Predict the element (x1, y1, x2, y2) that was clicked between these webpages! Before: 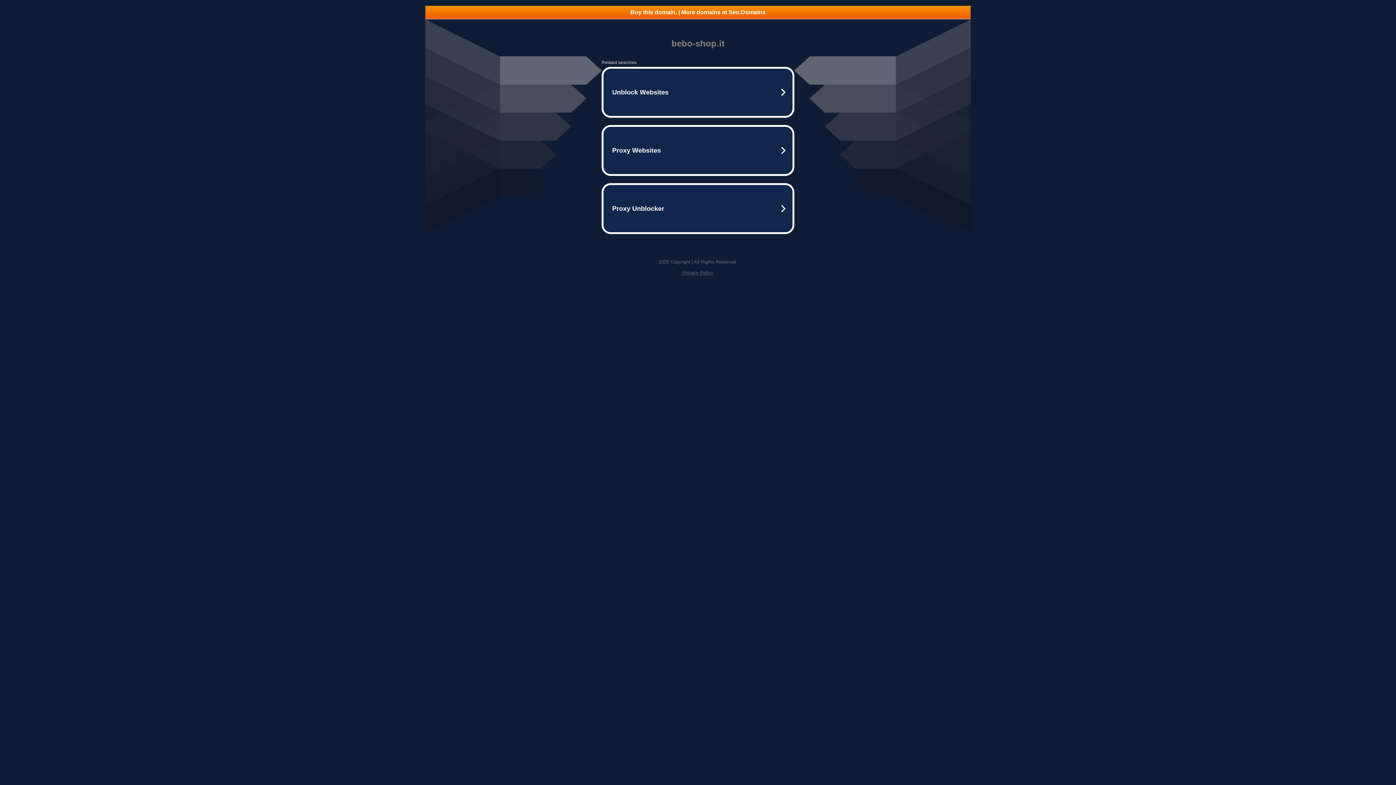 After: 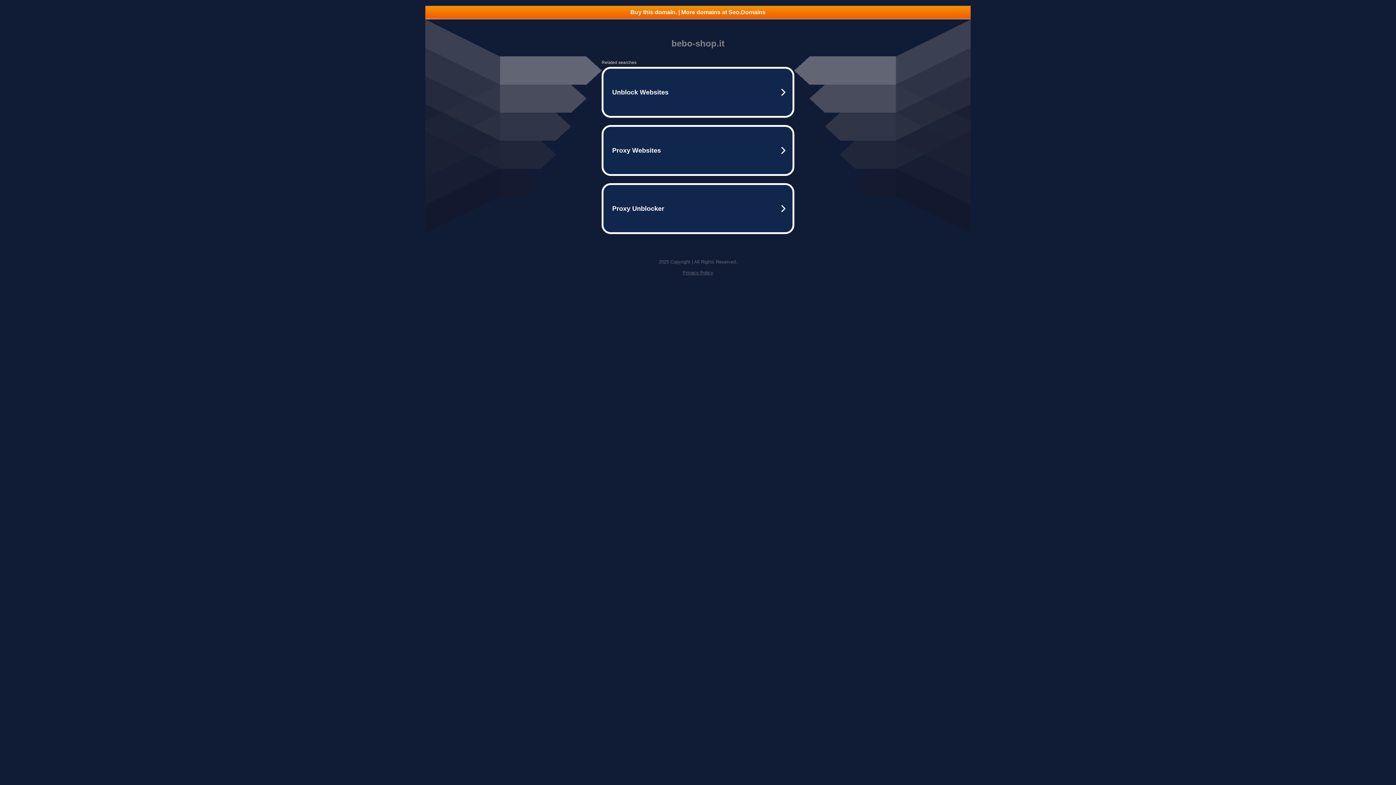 Action: bbox: (425, 5, 970, 18) label: Buy this domain. | More domains at Seo.Domains